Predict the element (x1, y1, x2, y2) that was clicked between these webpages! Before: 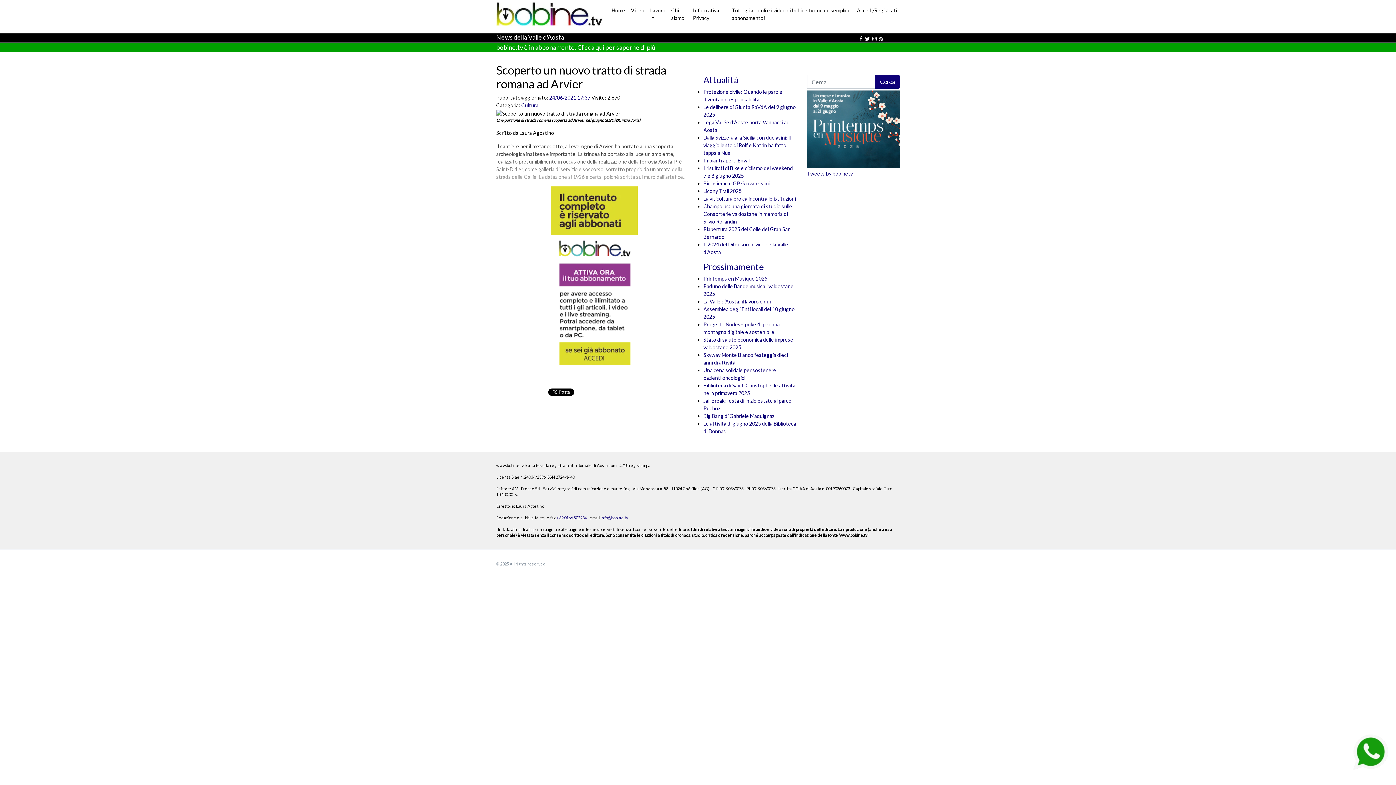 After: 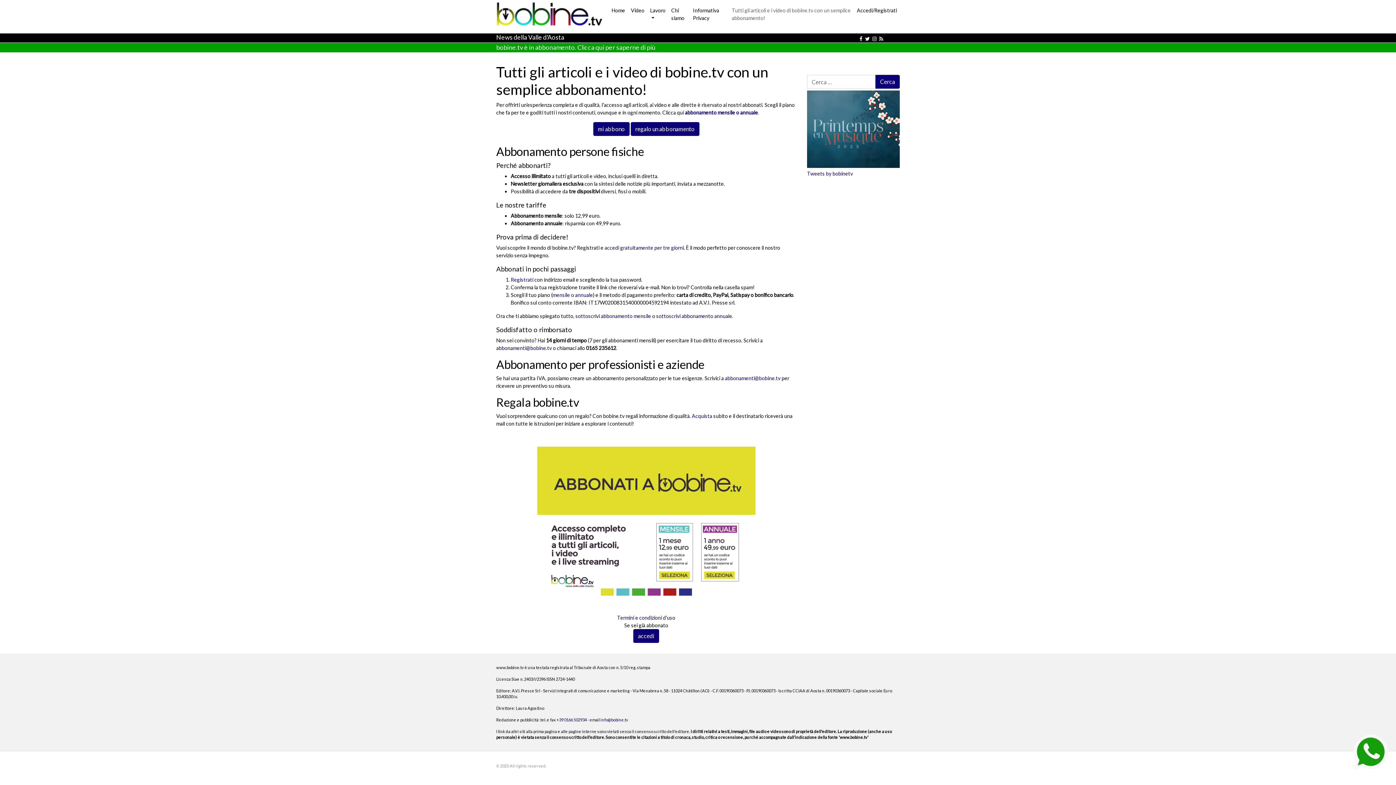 Action: bbox: (557, 259, 632, 285)